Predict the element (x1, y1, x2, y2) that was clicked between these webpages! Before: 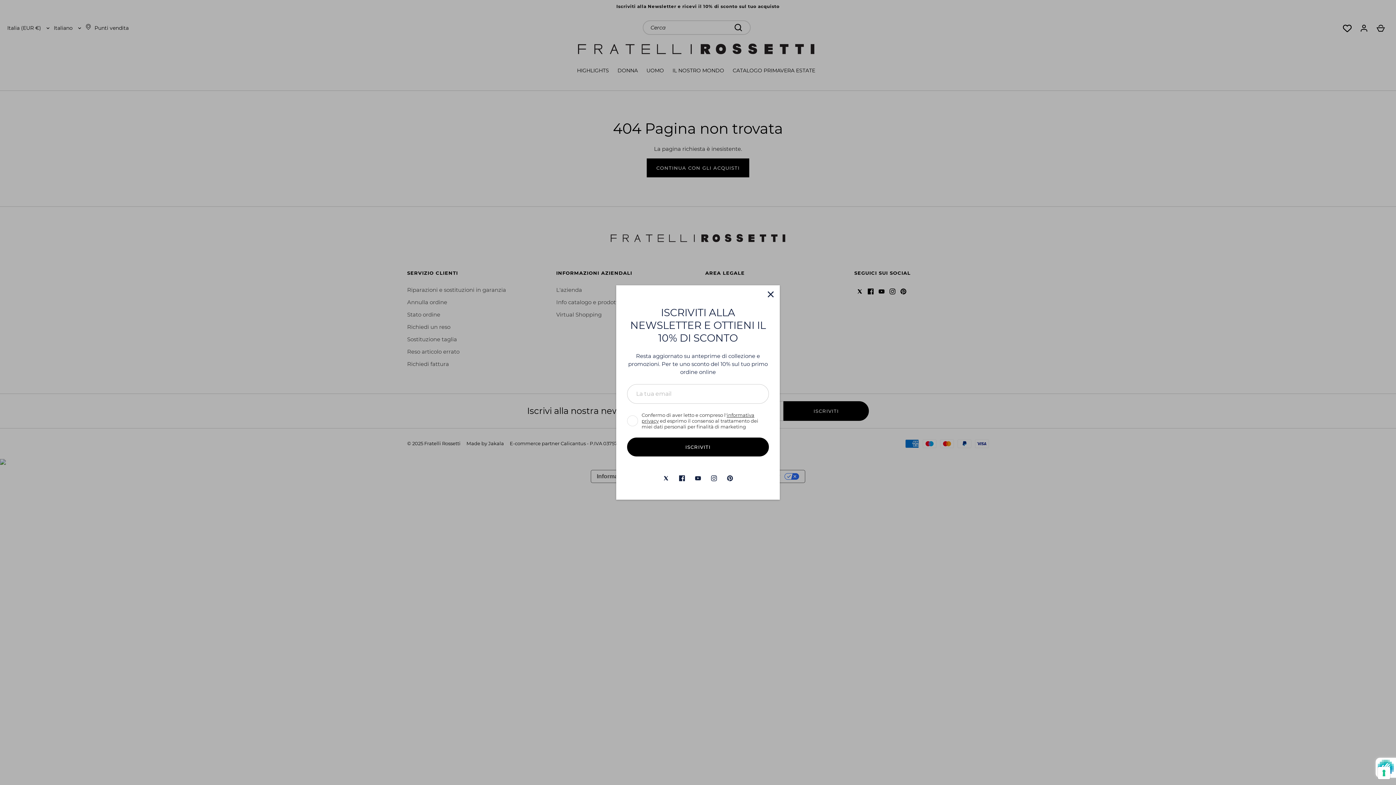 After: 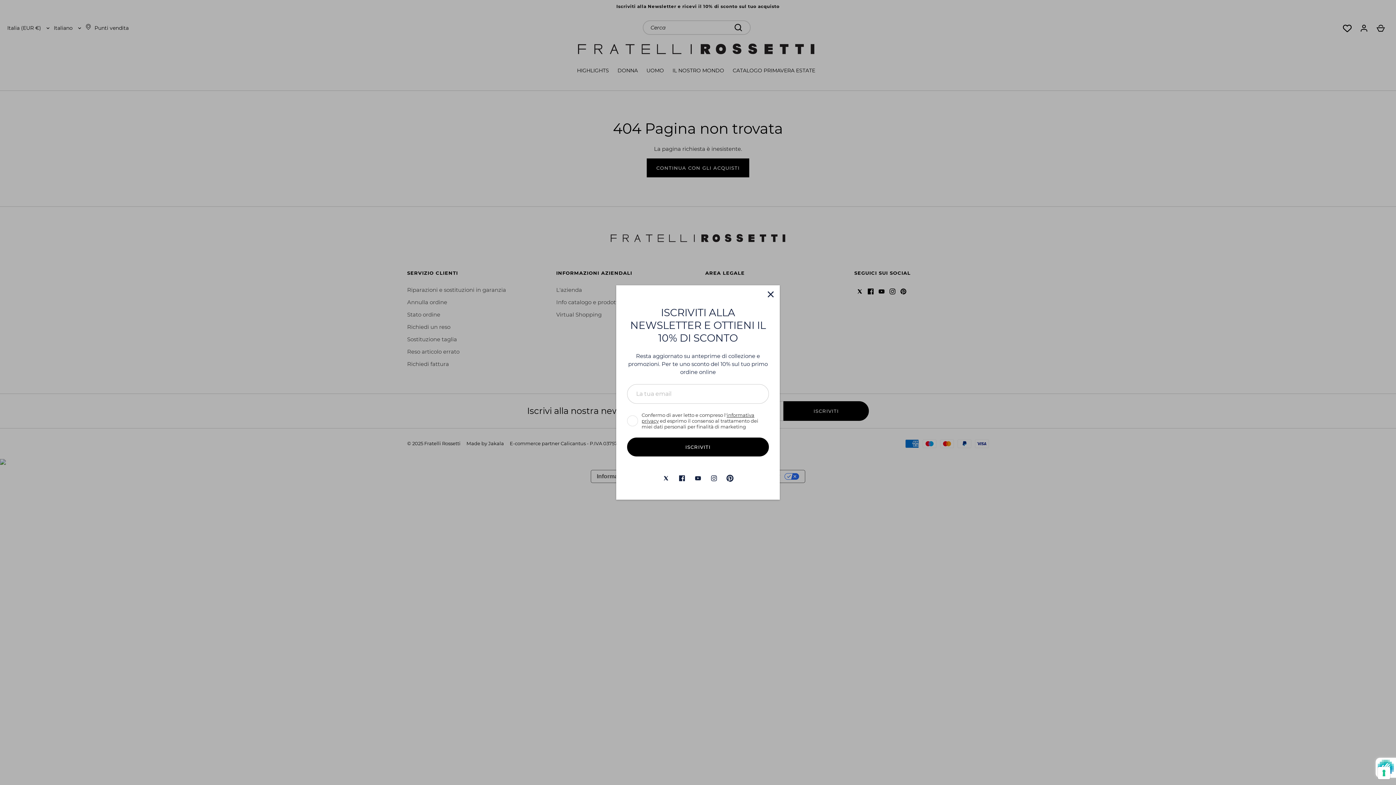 Action: bbox: (722, 470, 738, 486) label: Pinterest